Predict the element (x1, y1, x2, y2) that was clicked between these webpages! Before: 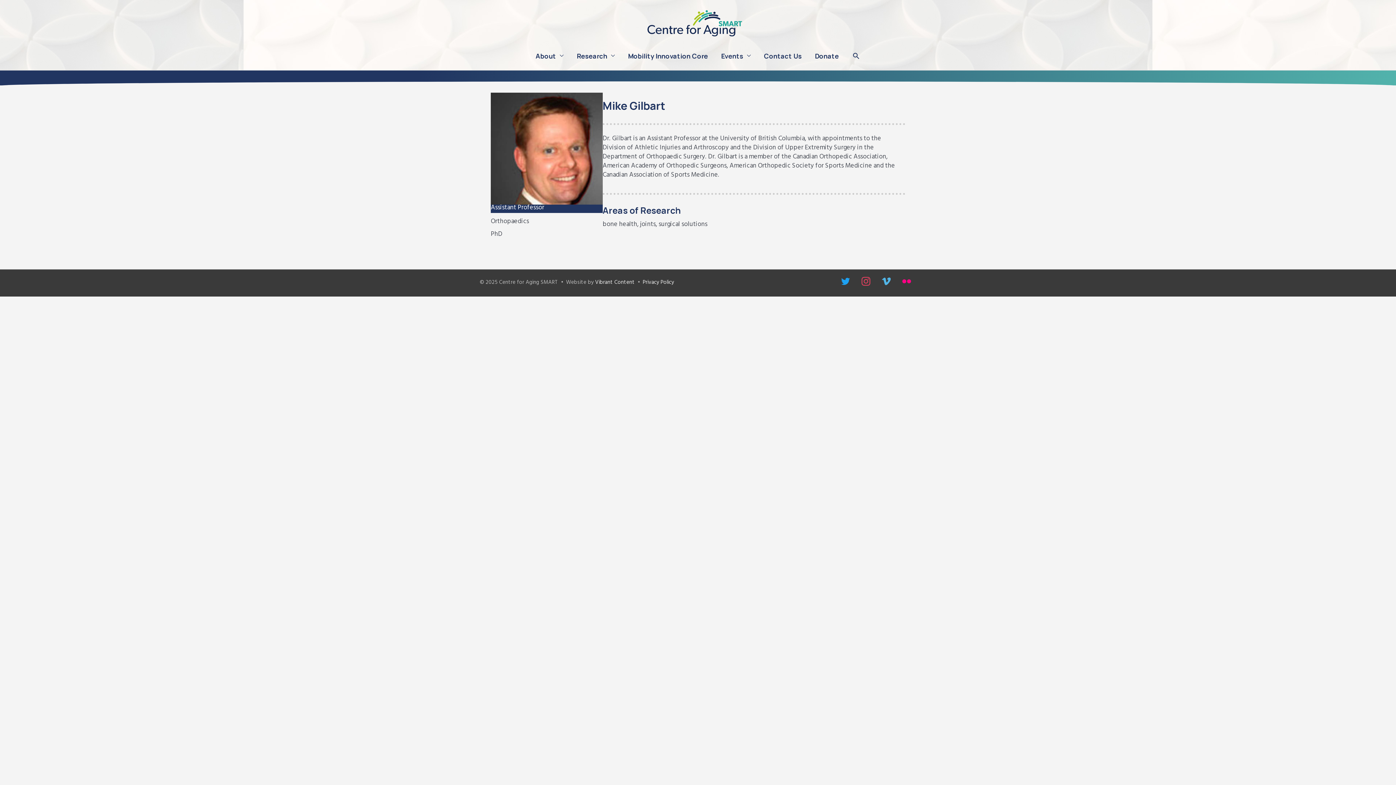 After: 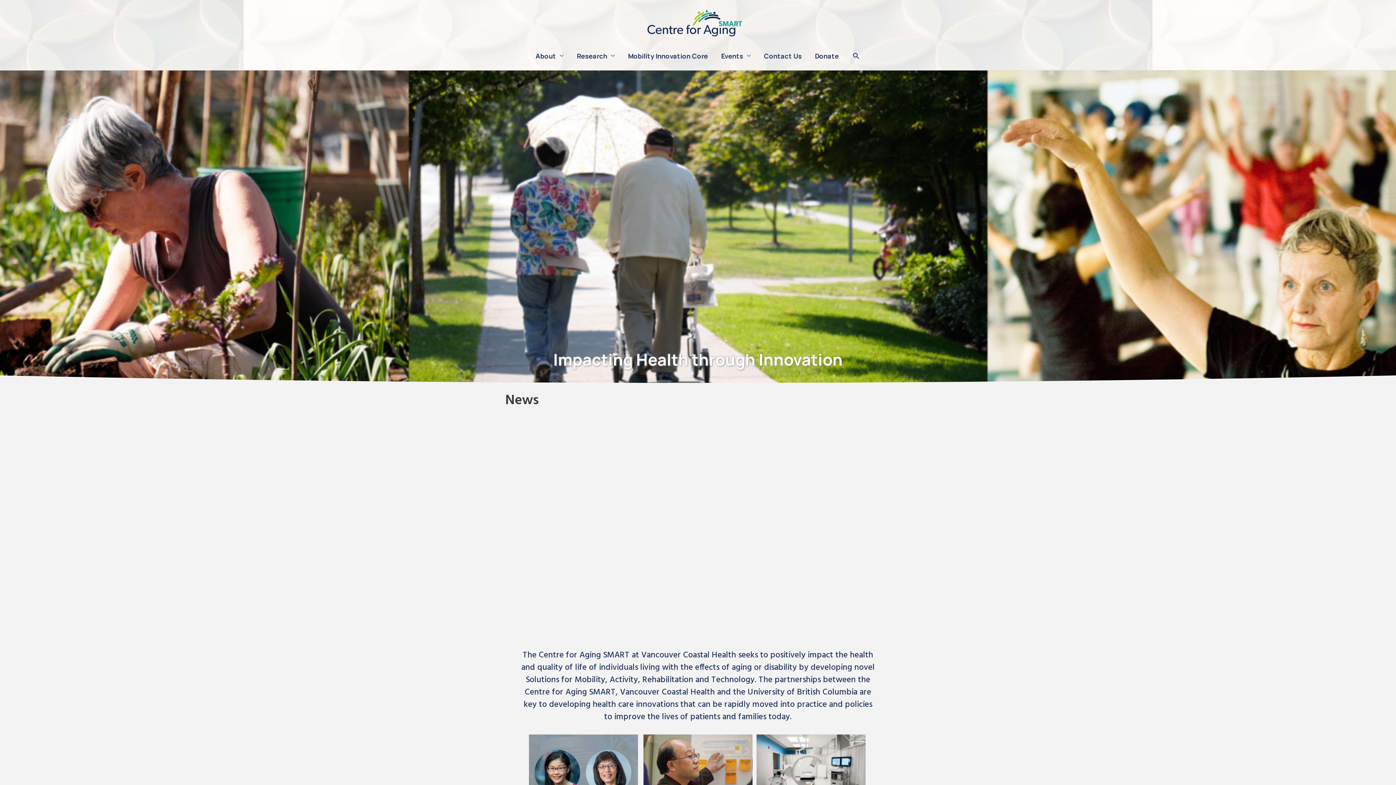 Action: bbox: (647, 17, 742, 28)